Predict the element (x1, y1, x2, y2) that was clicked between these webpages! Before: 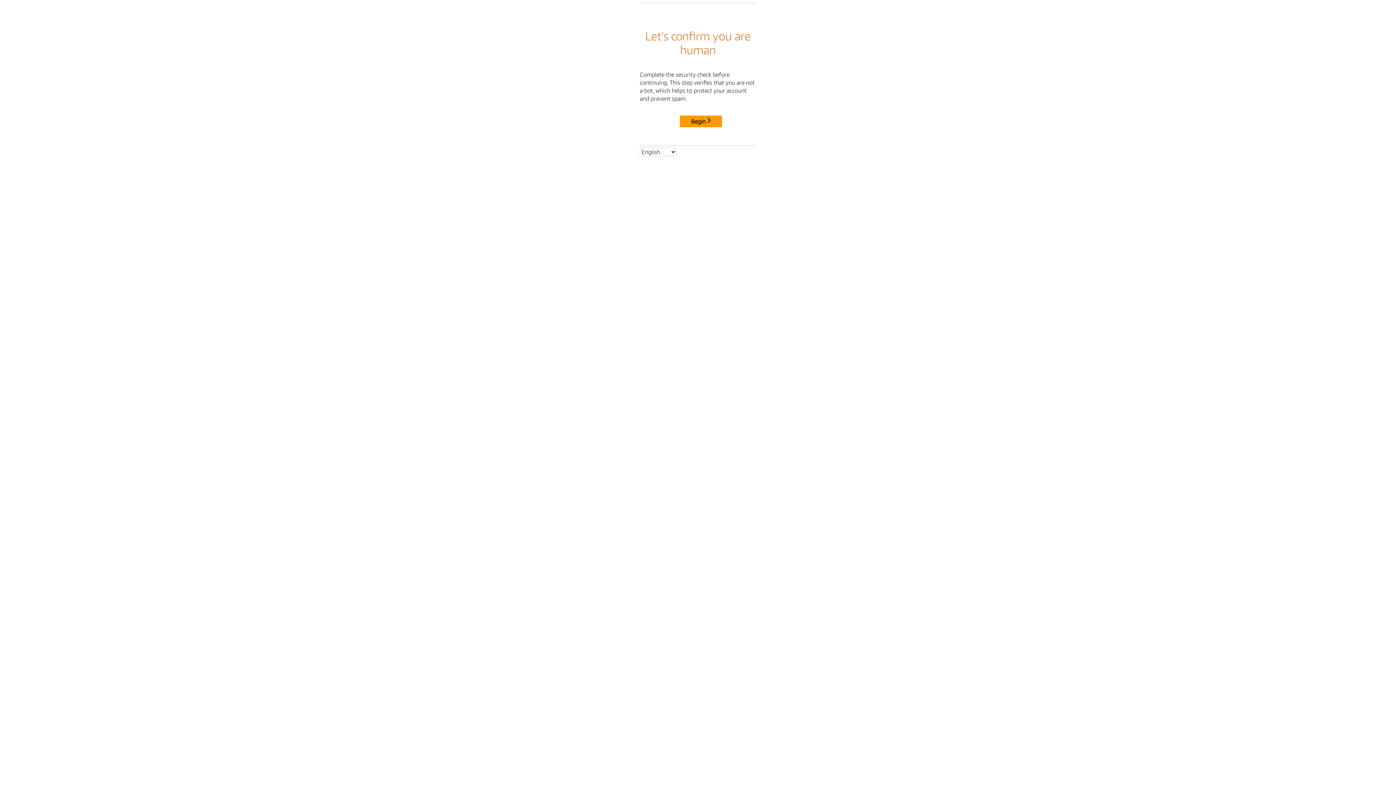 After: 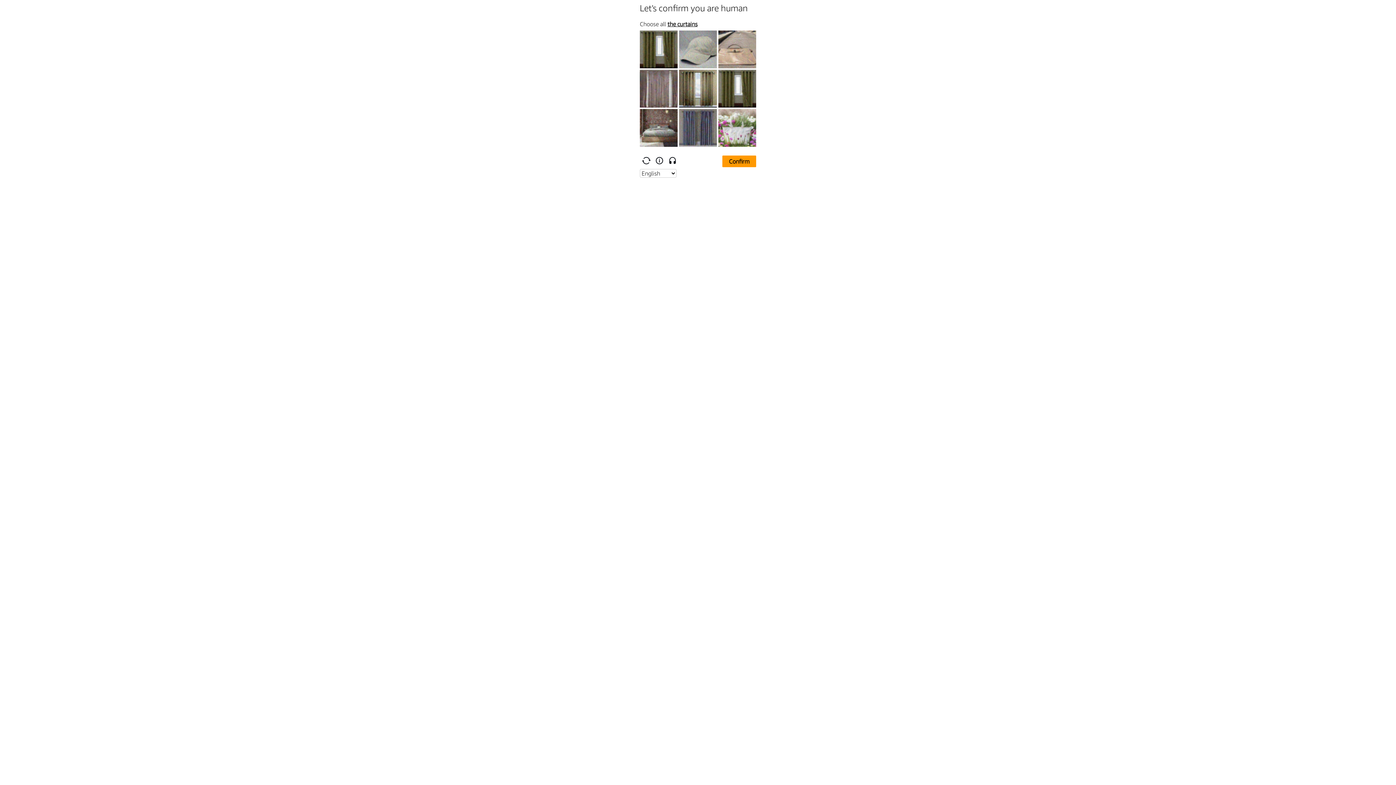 Action: label: Begin bbox: (680, 115, 722, 127)